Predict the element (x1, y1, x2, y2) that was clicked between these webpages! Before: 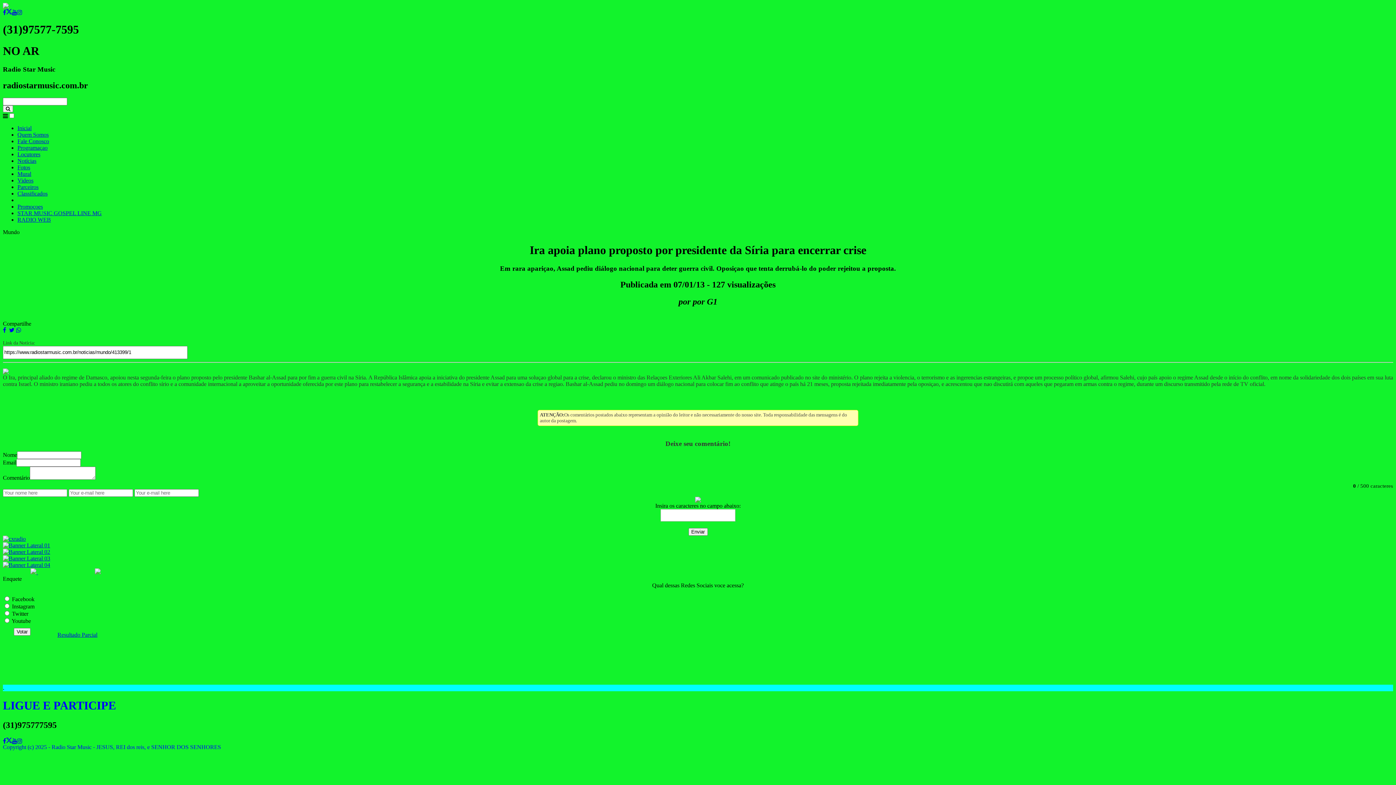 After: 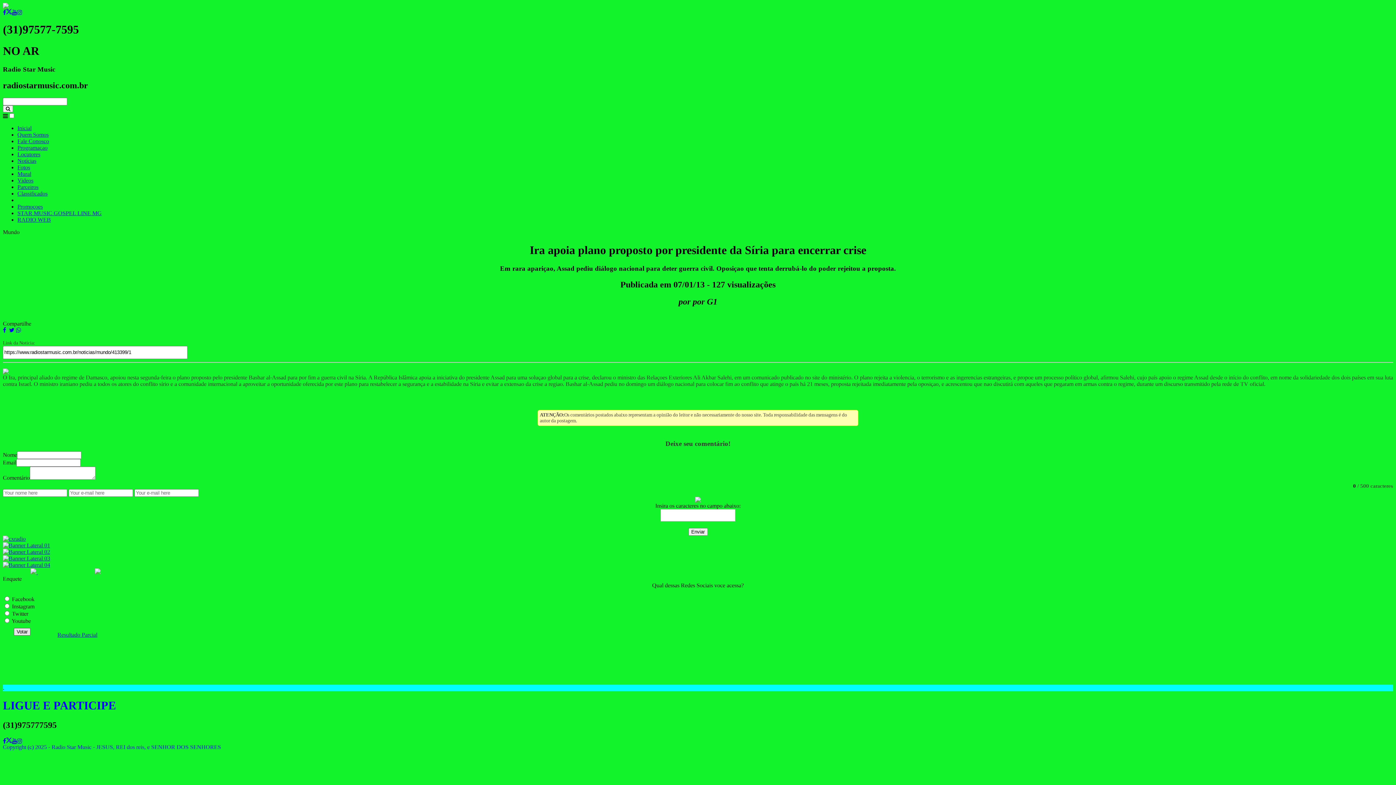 Action: bbox: (13, 628, 30, 635) label: Votar